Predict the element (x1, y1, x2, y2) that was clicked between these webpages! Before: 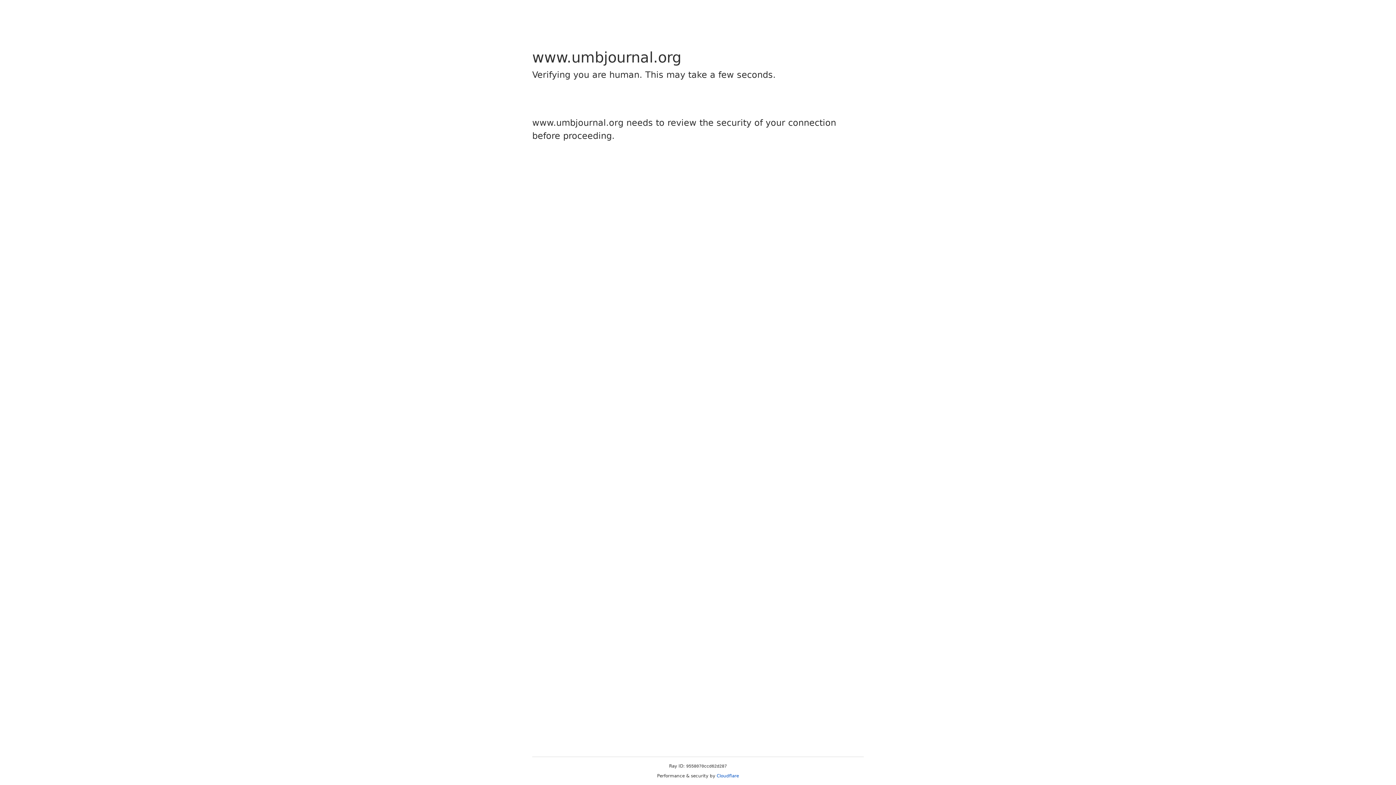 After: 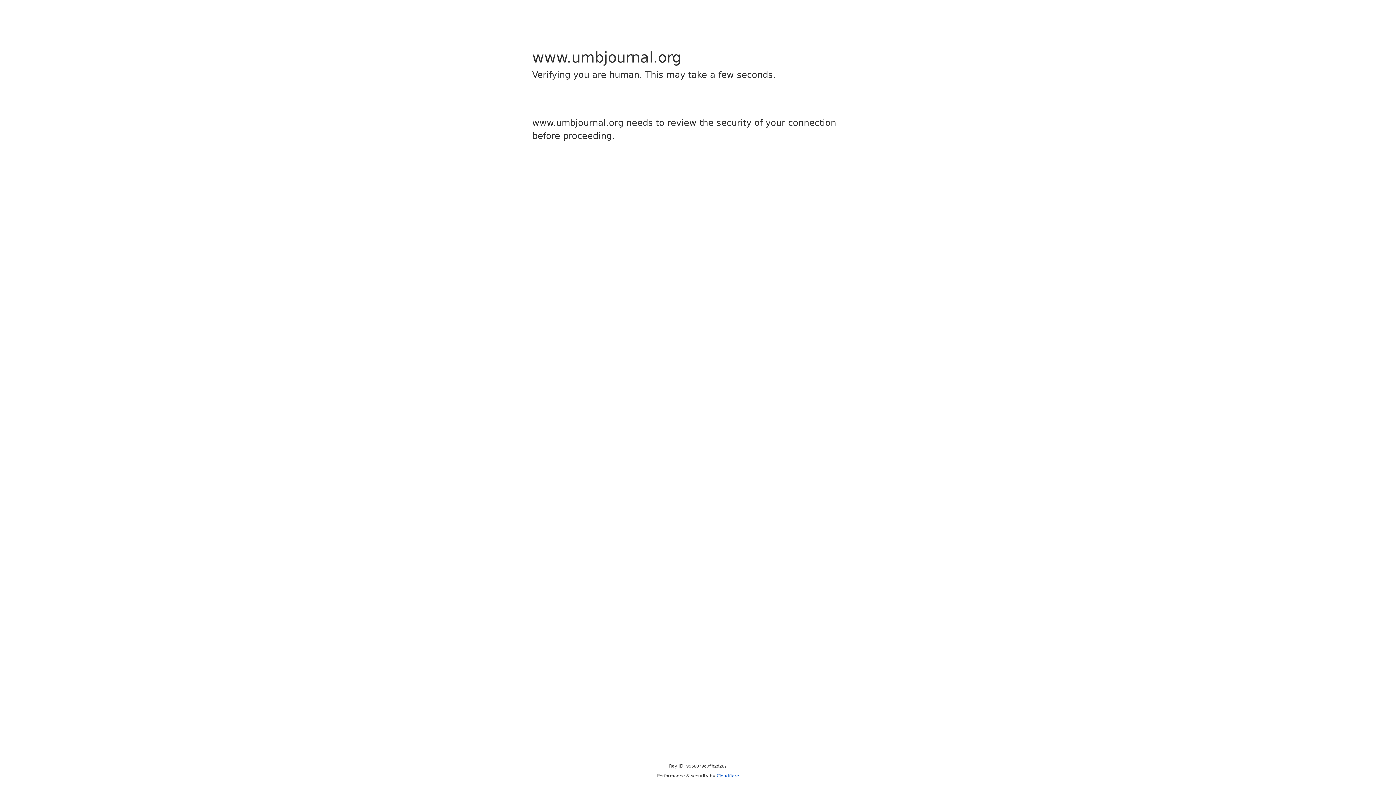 Action: label: Cloudflare bbox: (716, 773, 739, 778)